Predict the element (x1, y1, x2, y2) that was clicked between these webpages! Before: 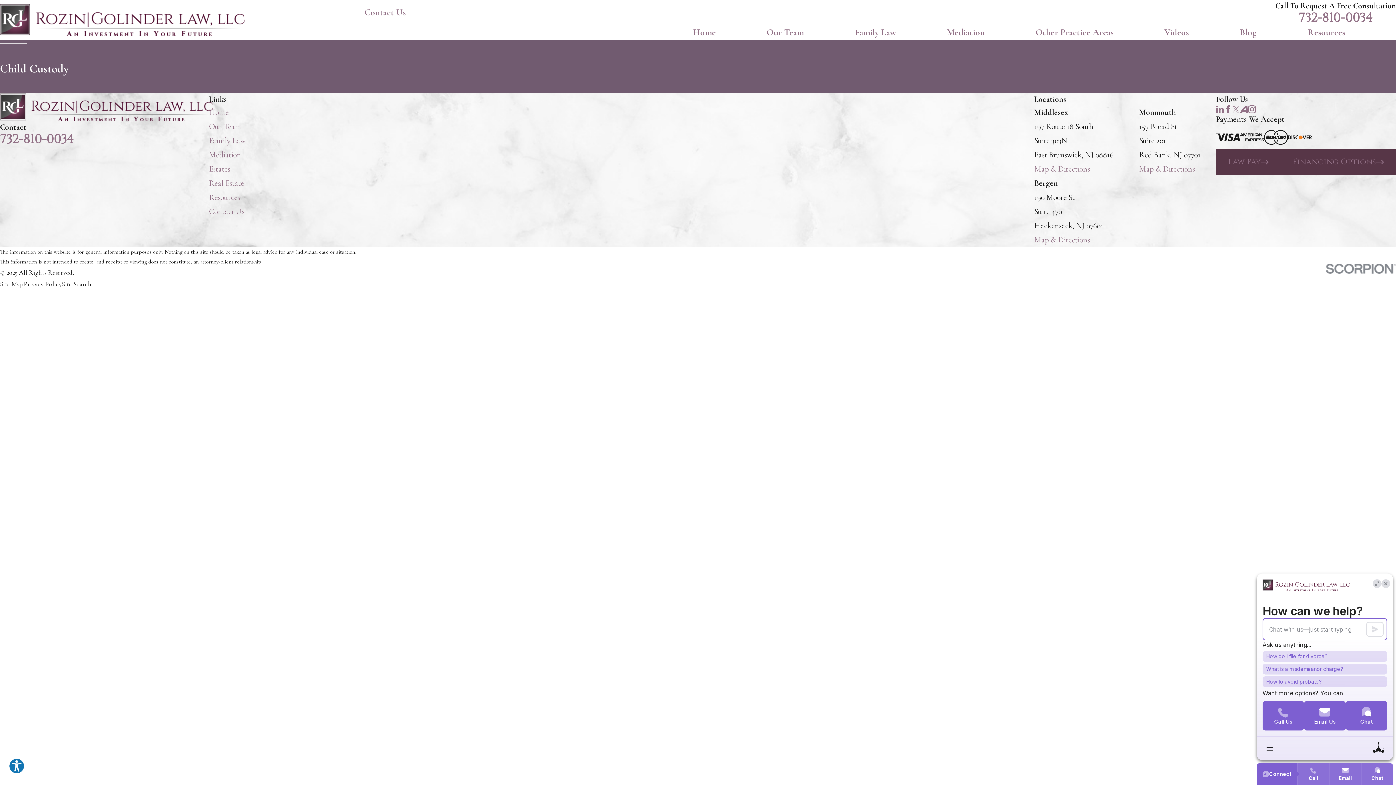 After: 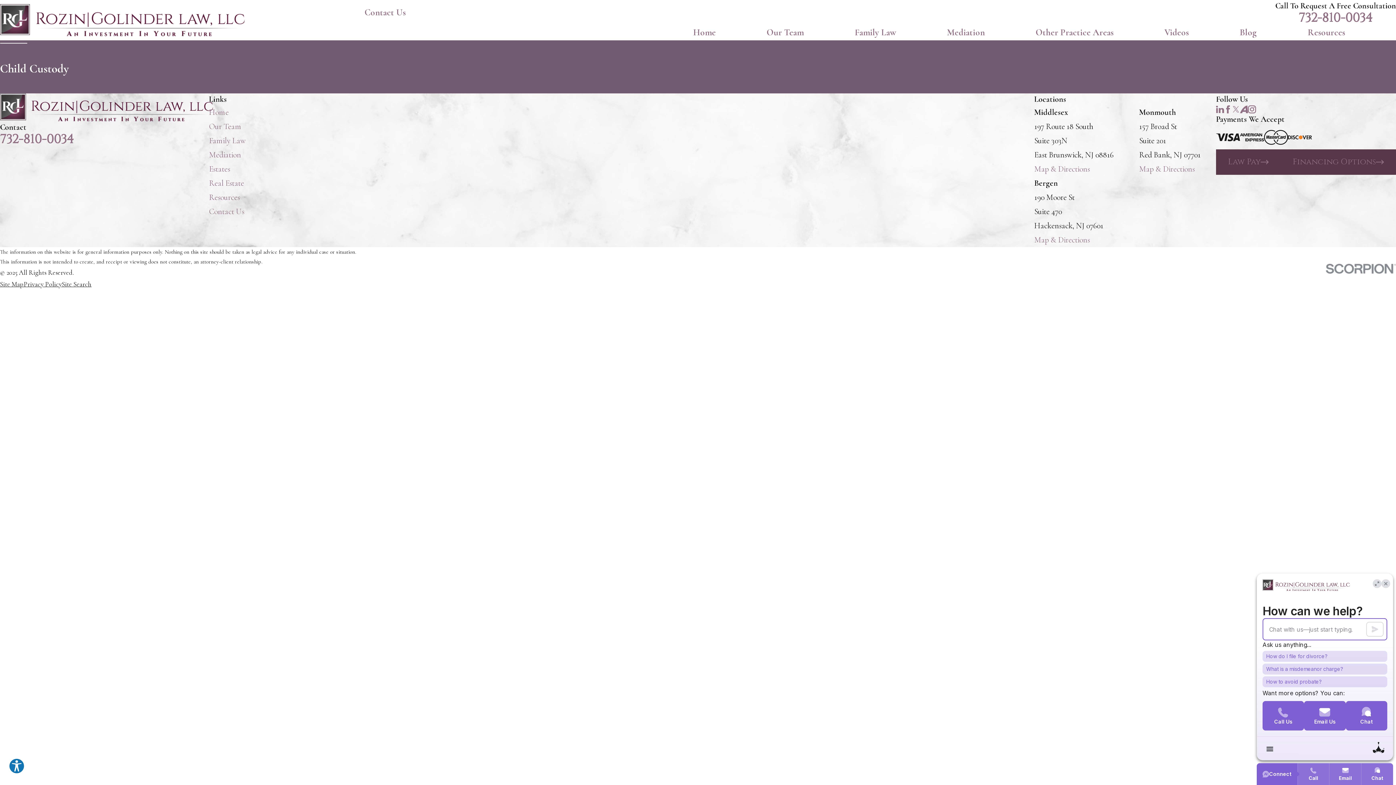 Action: bbox: (1224, 105, 1232, 113) label: Facebook